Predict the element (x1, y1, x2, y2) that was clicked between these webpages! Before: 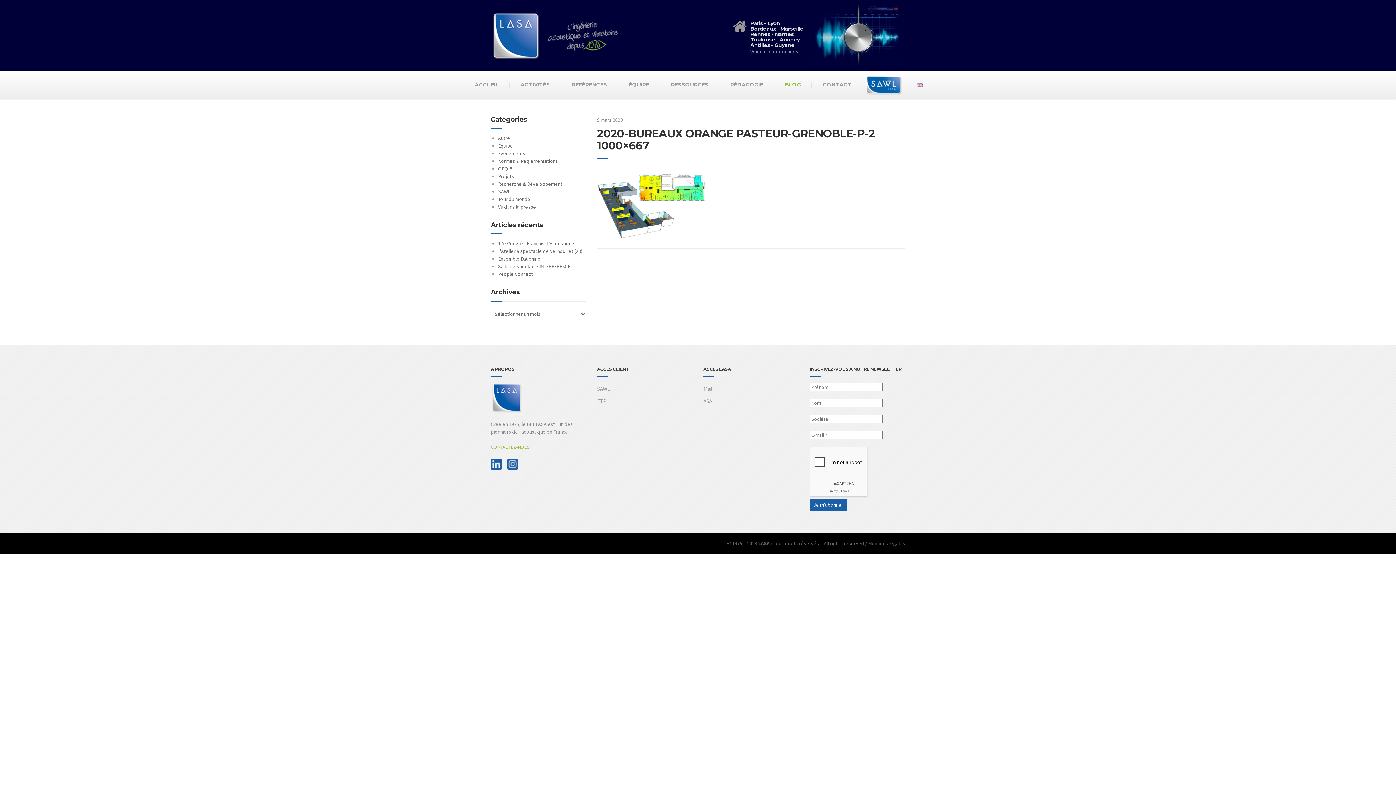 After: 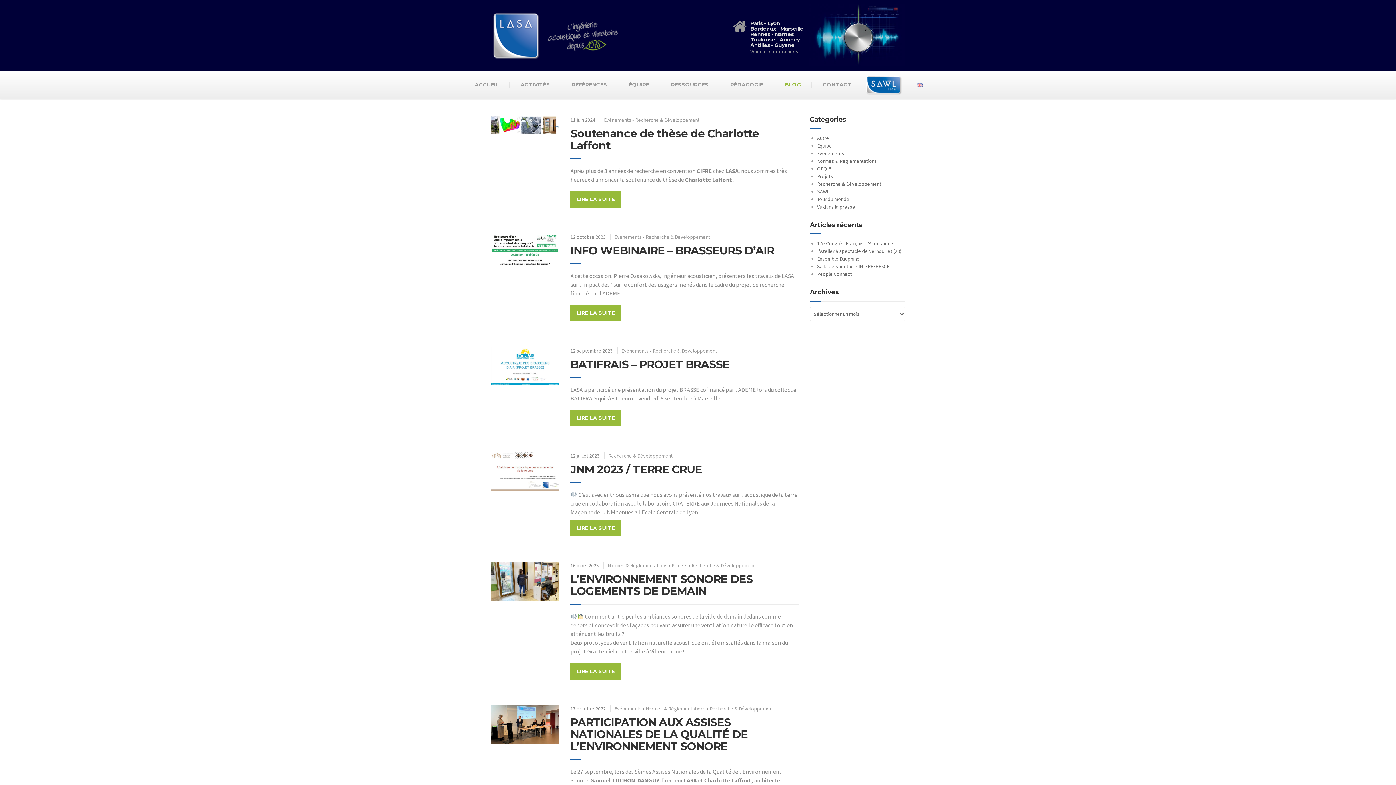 Action: bbox: (498, 180, 562, 187) label: Recherche & Développement